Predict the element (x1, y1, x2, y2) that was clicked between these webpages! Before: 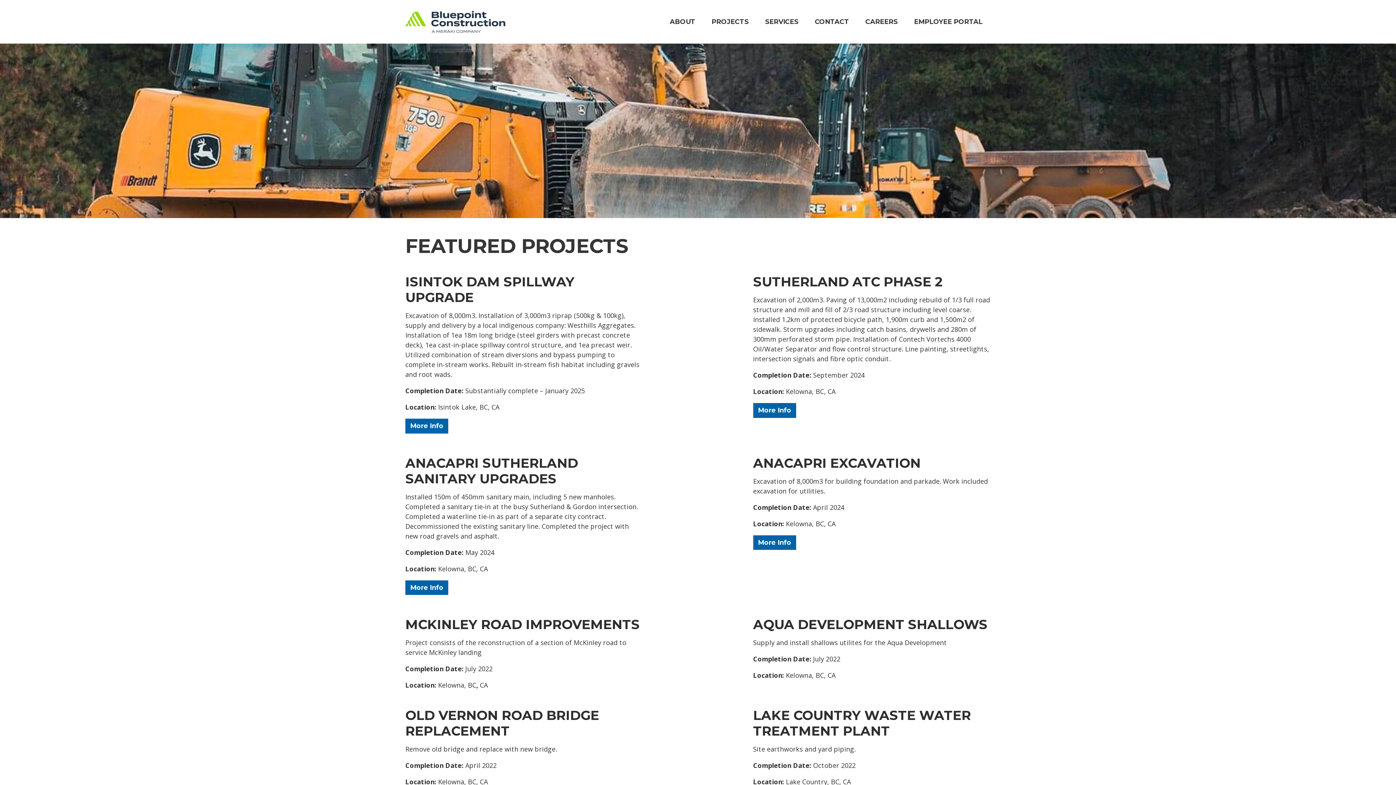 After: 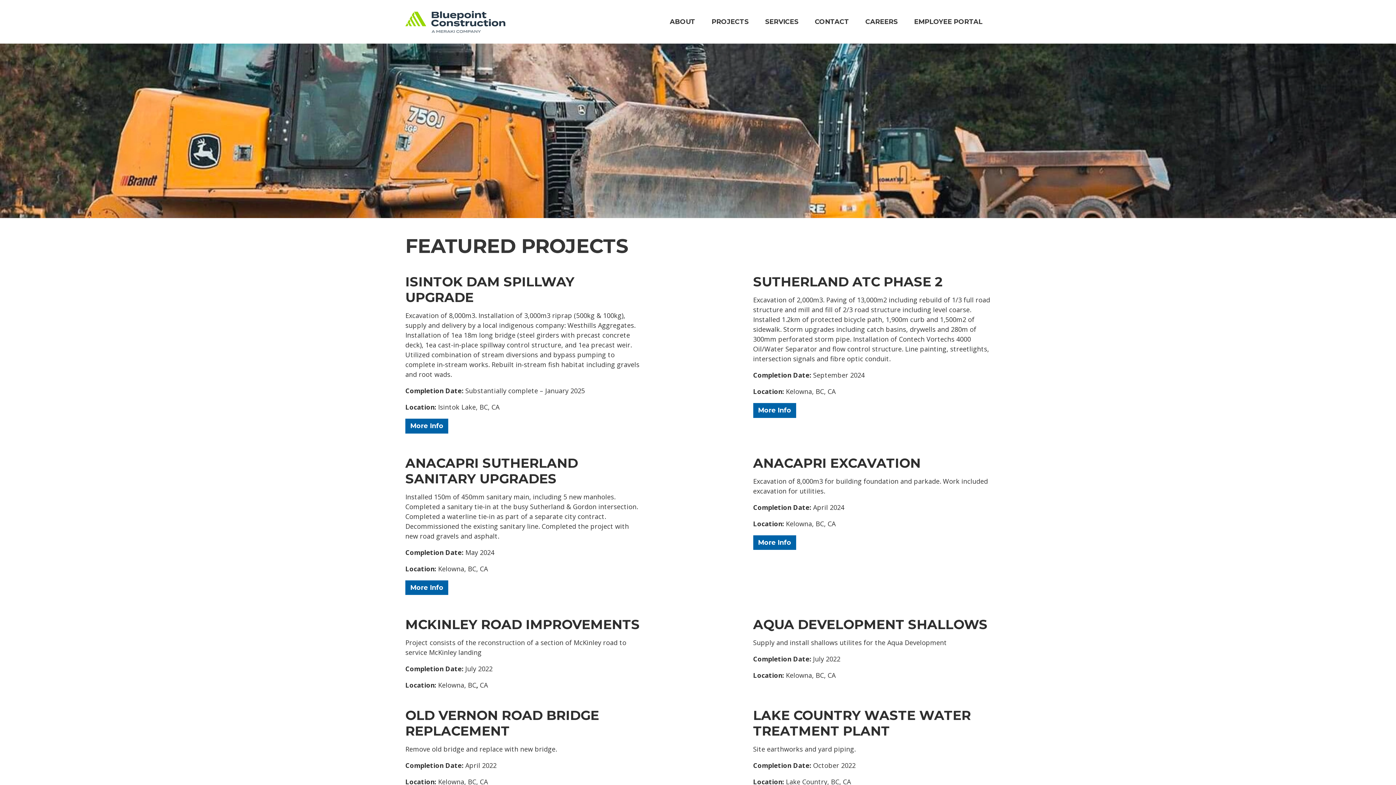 Action: bbox: (703, 15, 757, 28) label: PROJECTS